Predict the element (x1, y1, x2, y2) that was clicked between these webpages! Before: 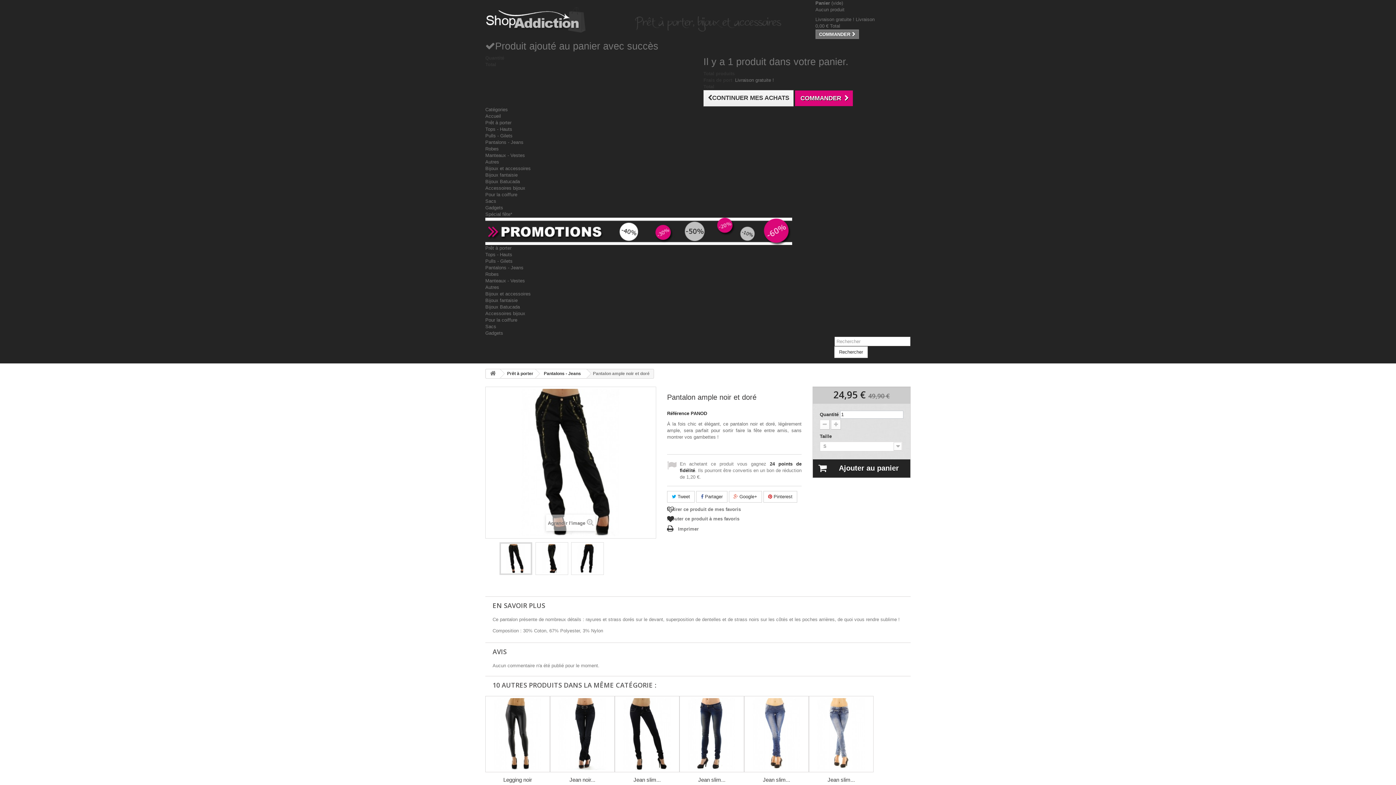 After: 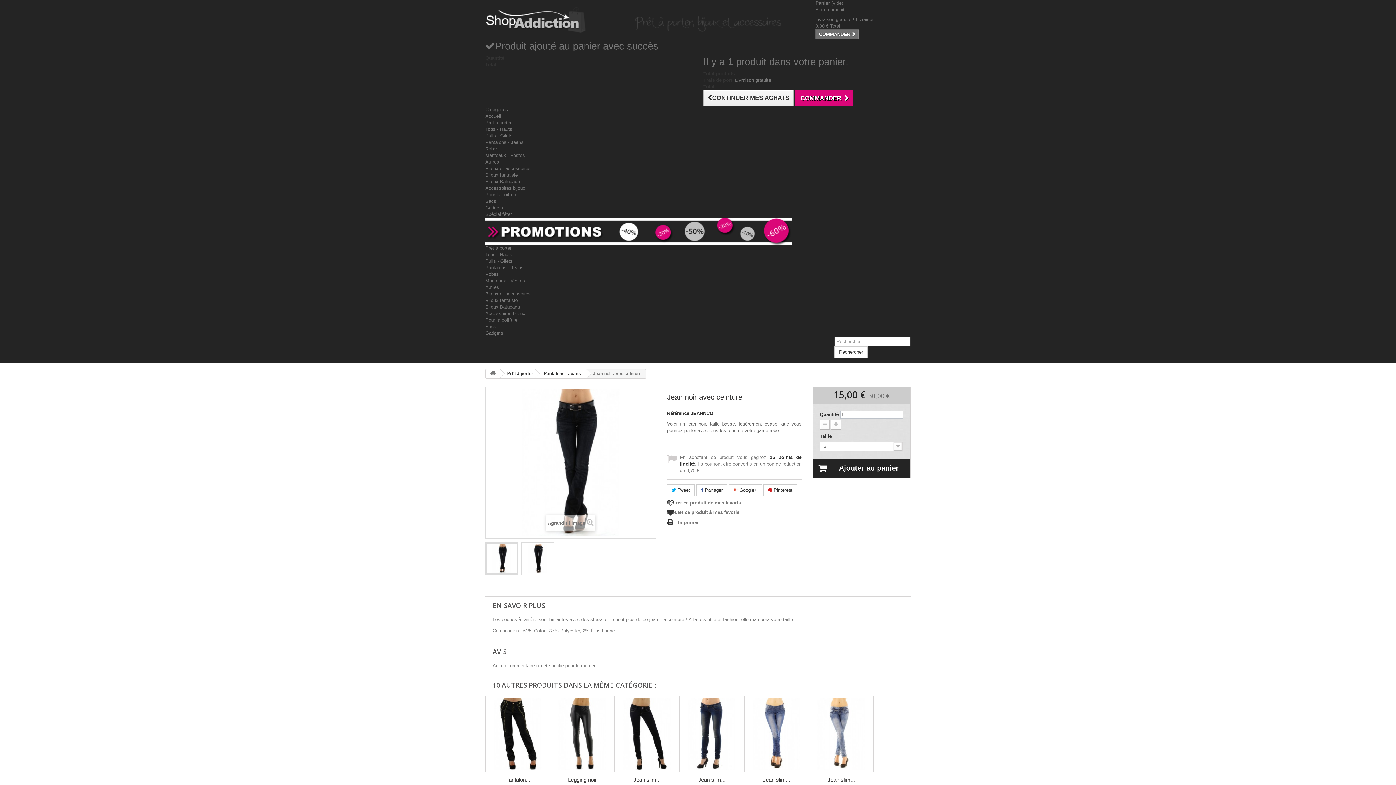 Action: bbox: (550, 696, 614, 772)